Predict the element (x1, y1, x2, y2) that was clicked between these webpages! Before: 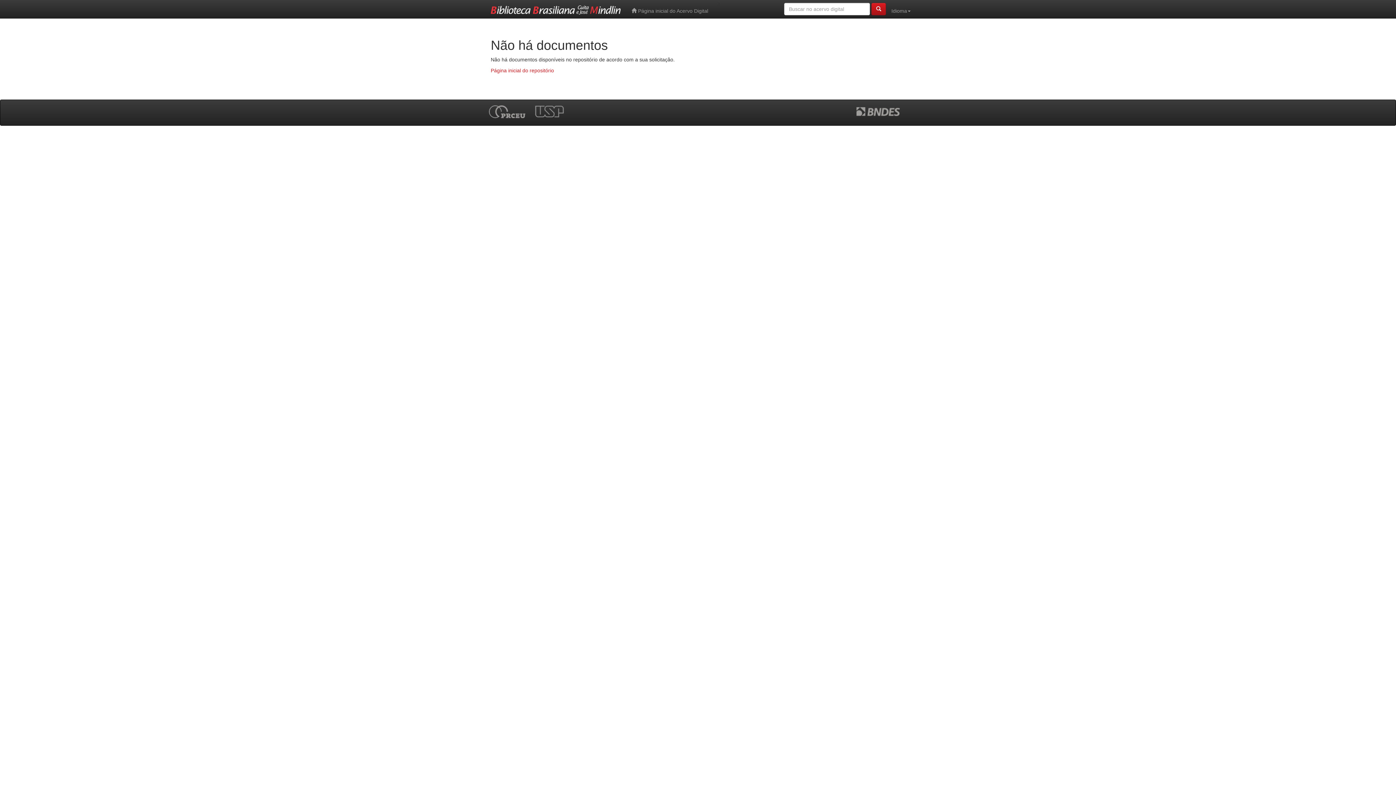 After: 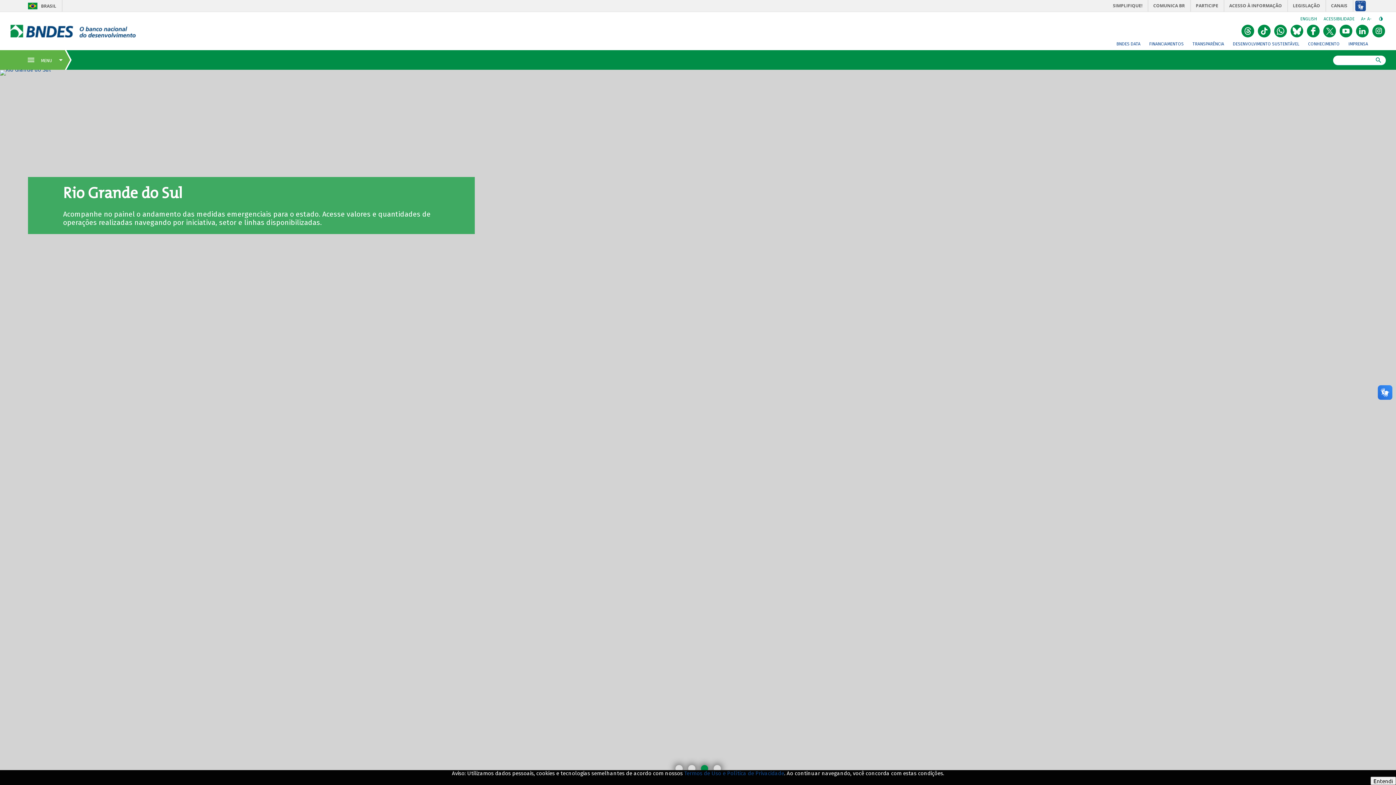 Action: bbox: (856, 107, 907, 113)